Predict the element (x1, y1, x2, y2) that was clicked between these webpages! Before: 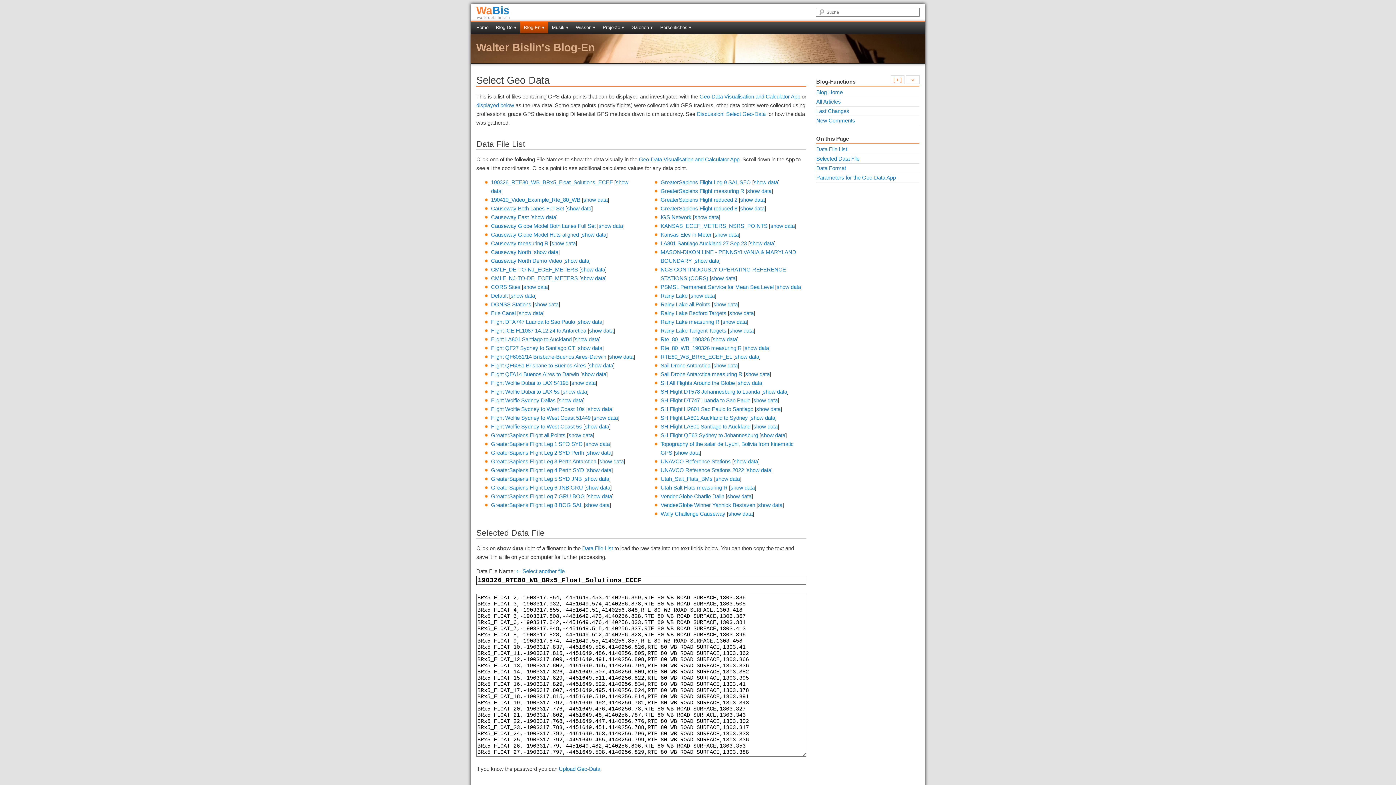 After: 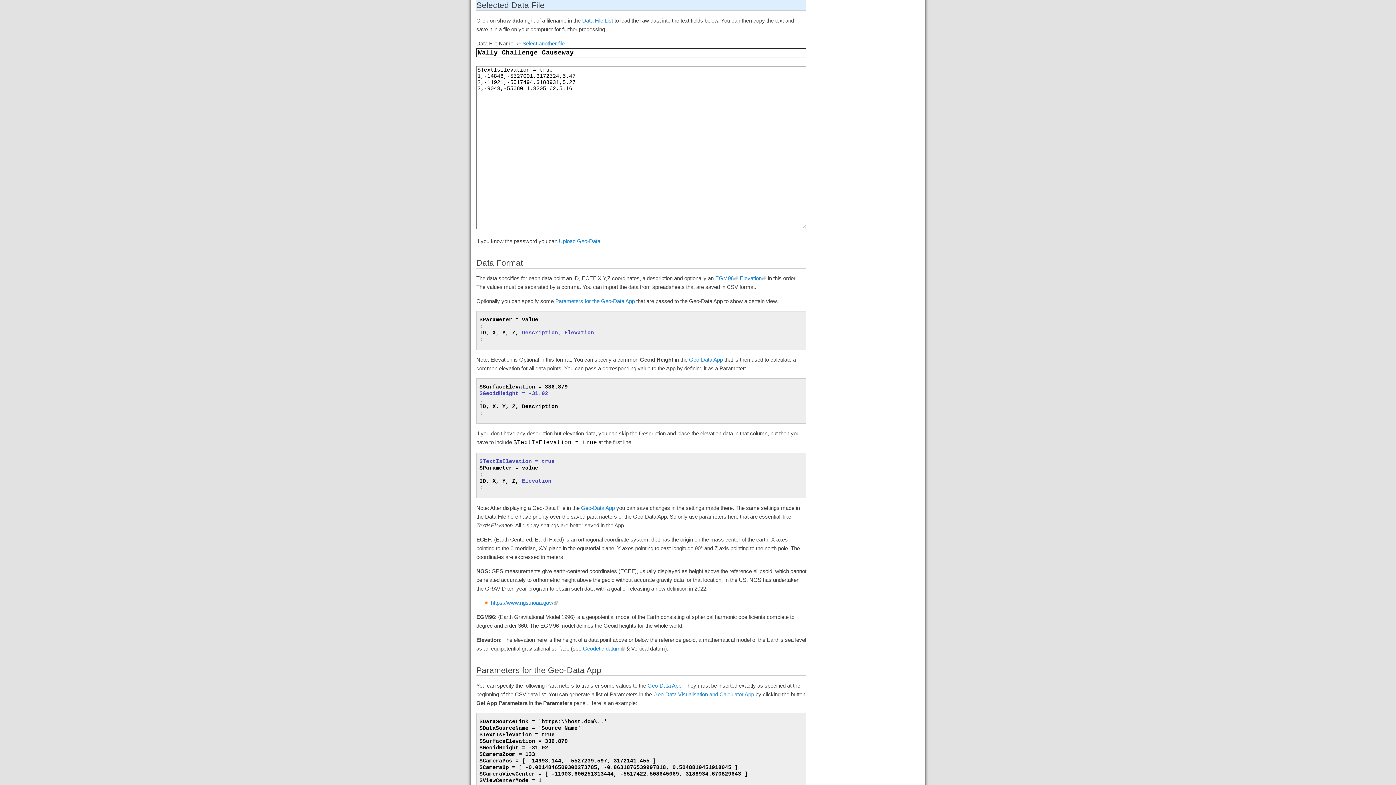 Action: label: show data bbox: (728, 511, 752, 517)